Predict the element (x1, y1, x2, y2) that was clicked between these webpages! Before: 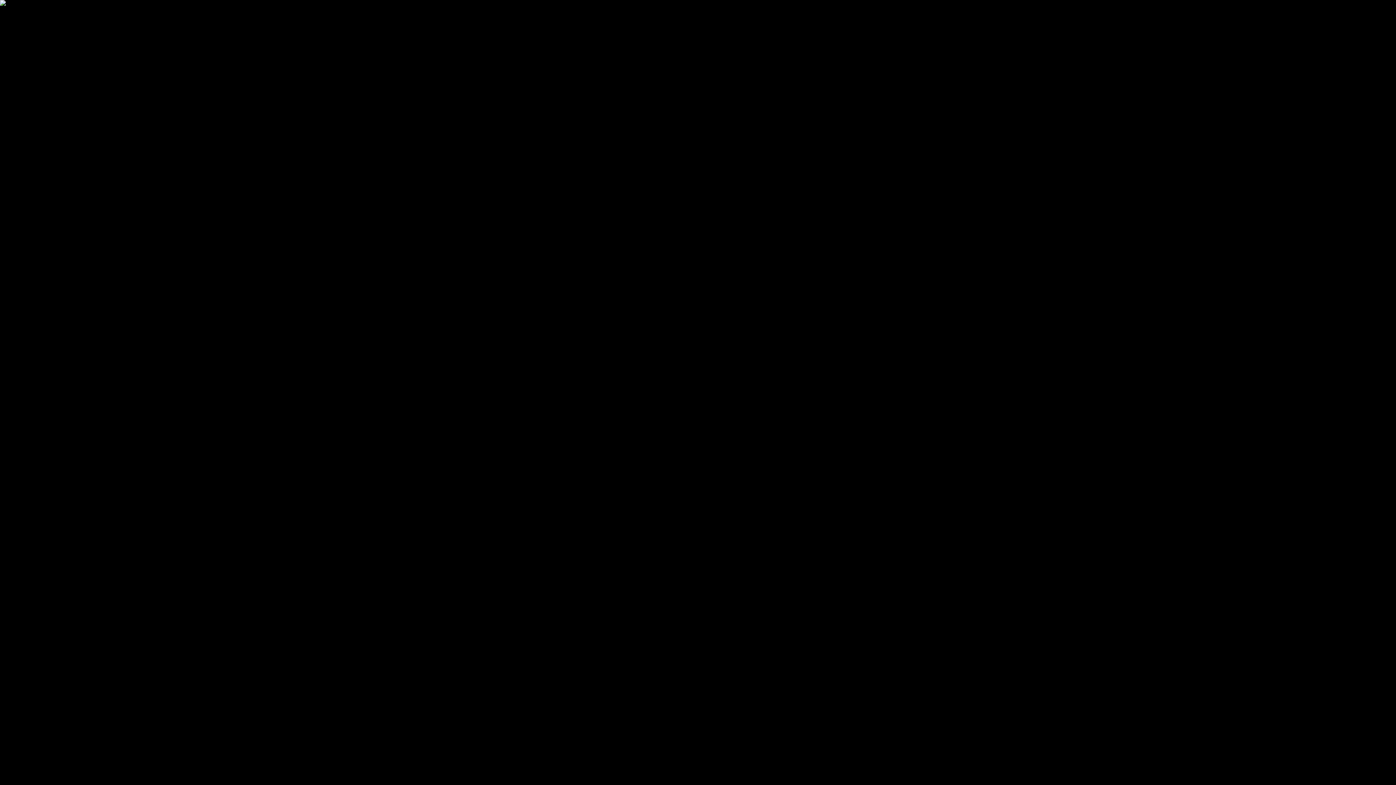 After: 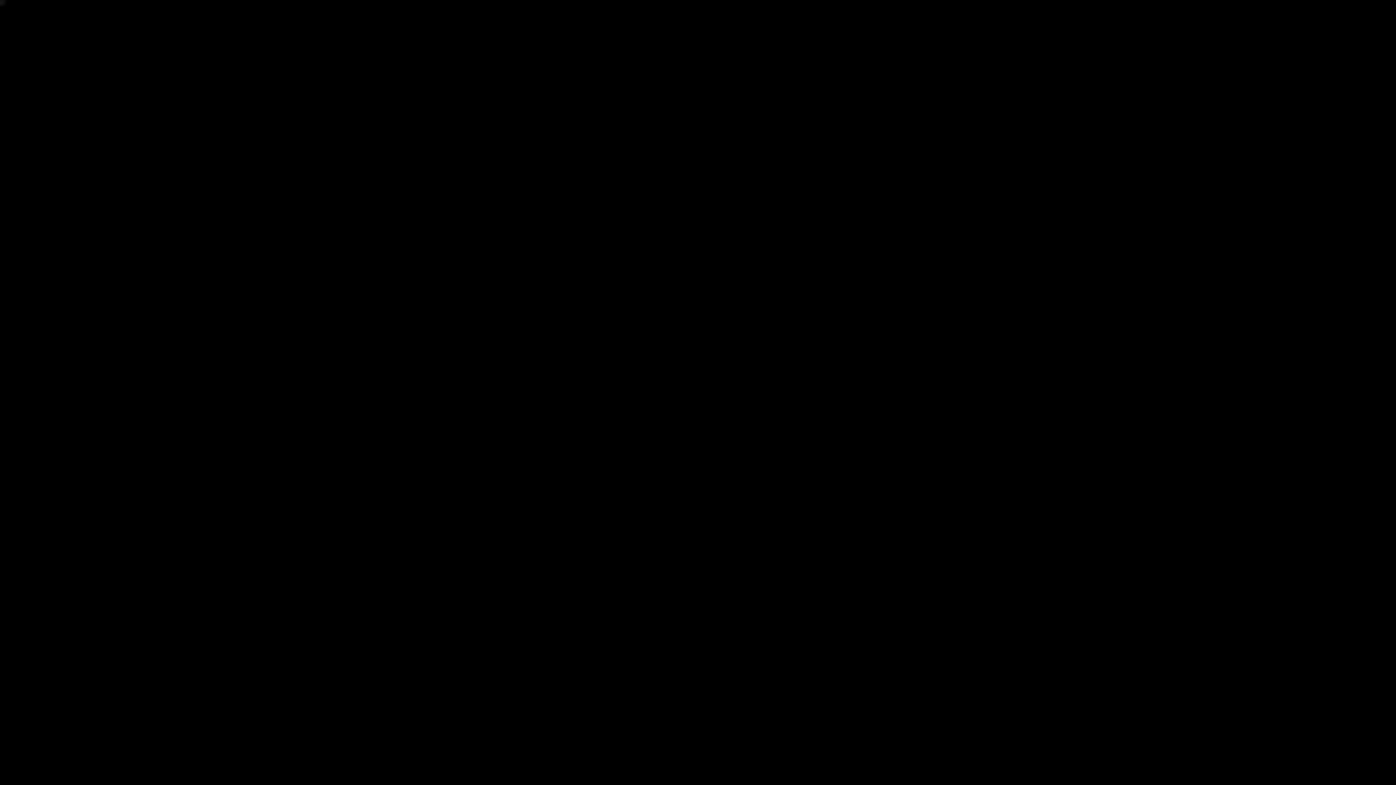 Action: label: Ugrás a képhez bbox: (69, 73, 104, 79)